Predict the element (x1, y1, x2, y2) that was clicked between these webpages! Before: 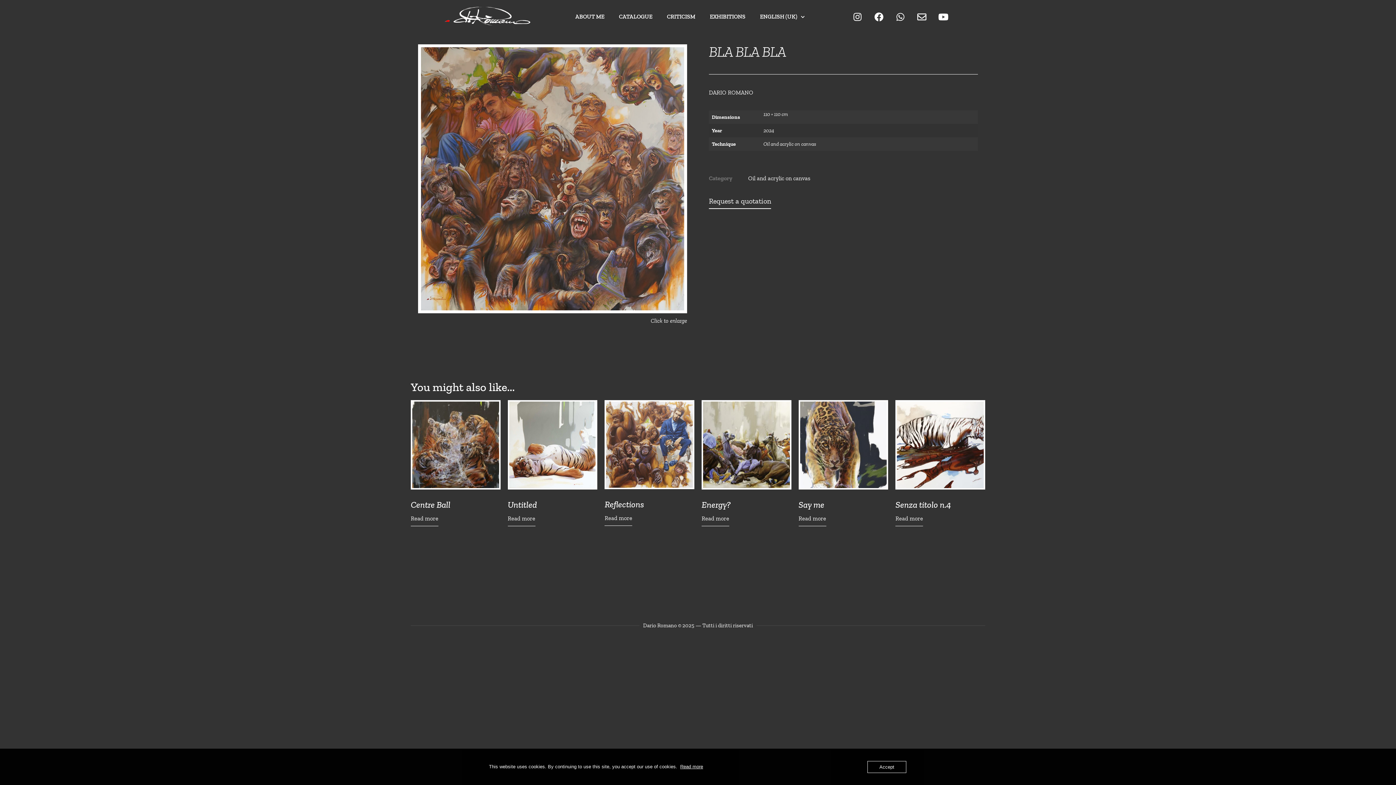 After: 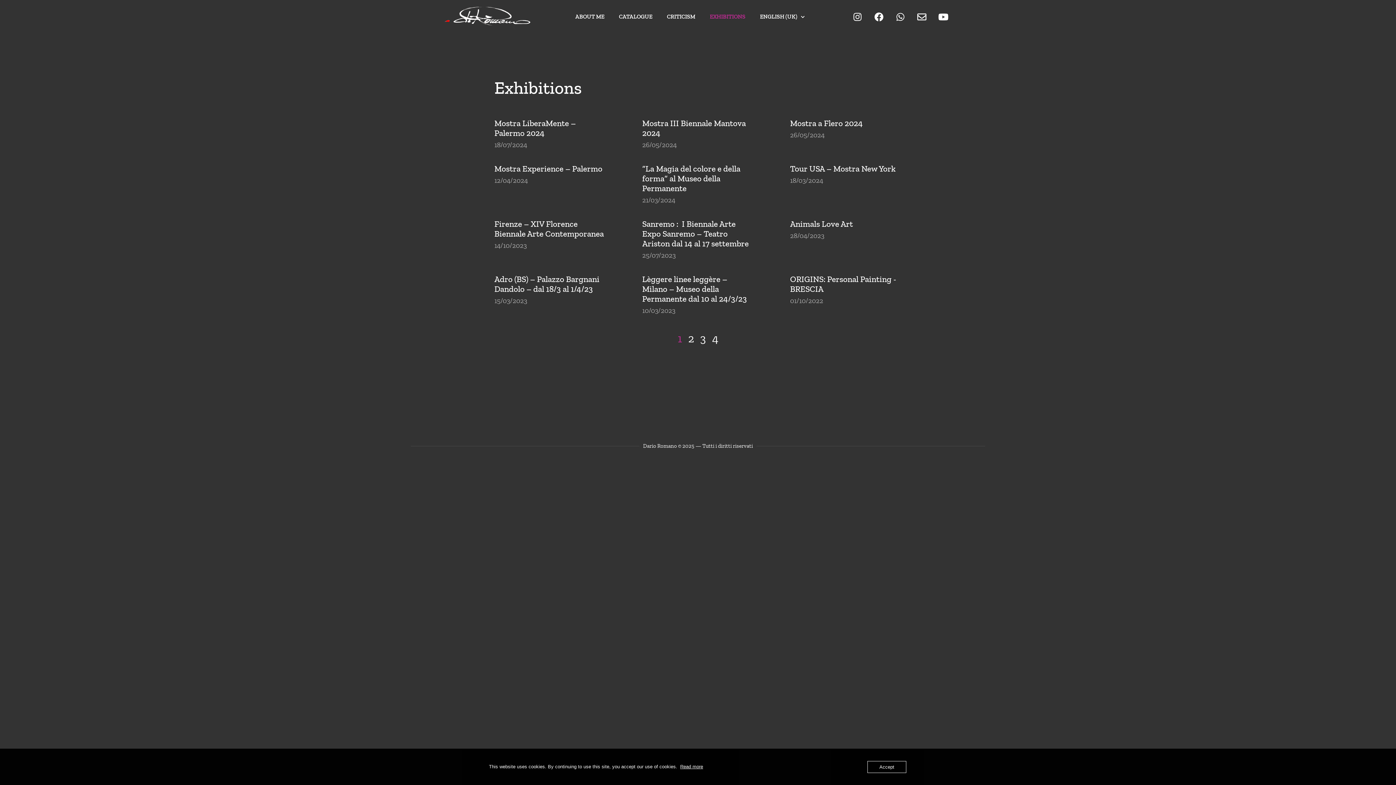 Action: label: EXHIBITIONS bbox: (702, 8, 752, 25)